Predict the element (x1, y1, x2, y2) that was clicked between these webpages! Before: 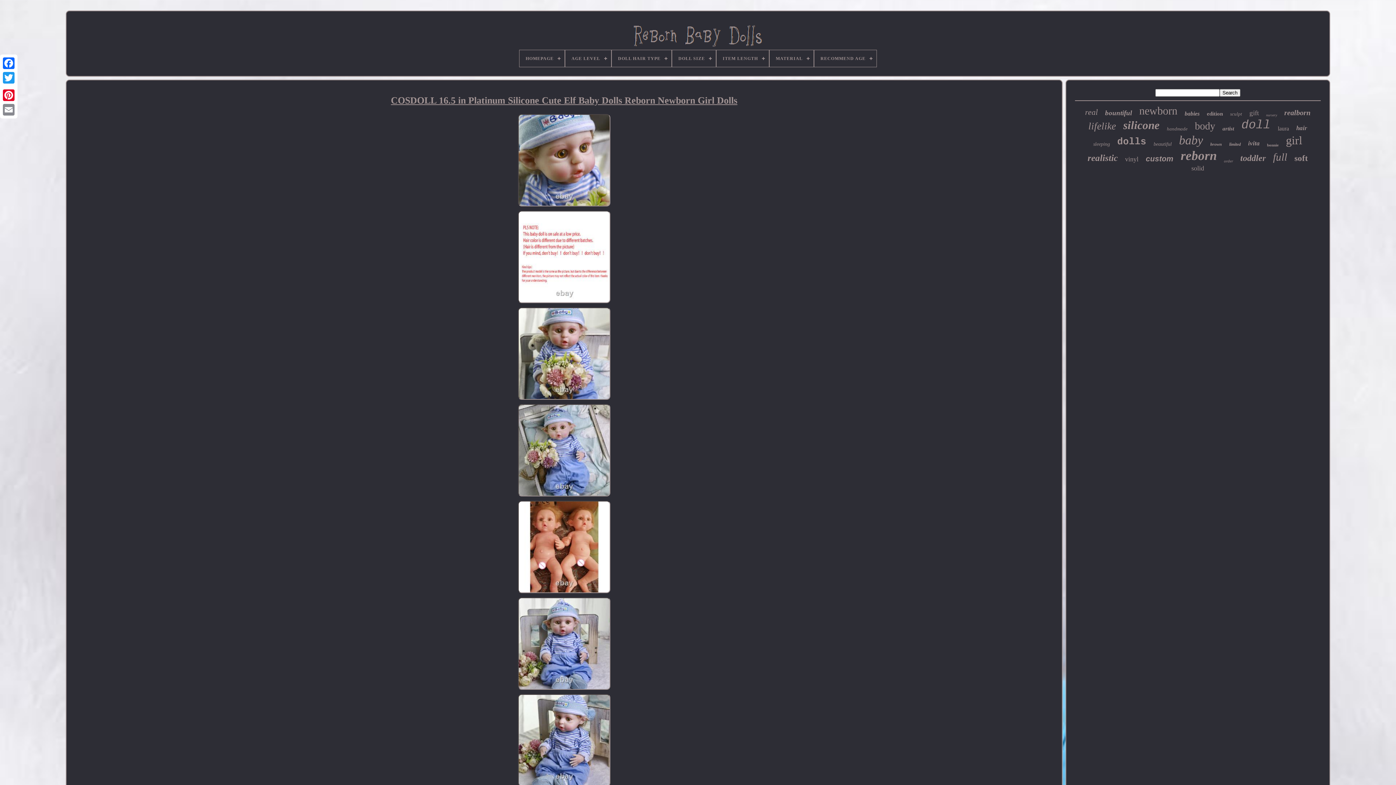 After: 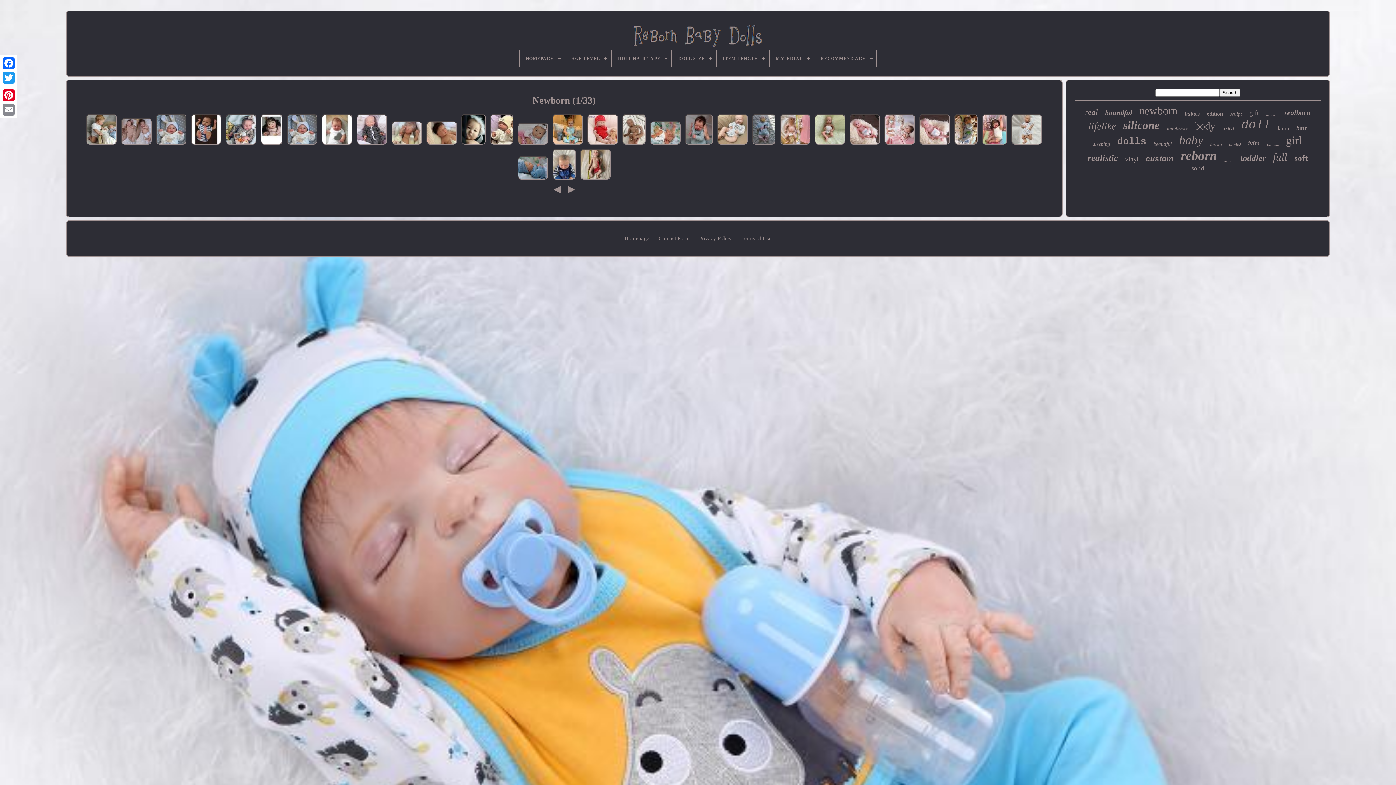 Action: label: newborn bbox: (1139, 104, 1177, 117)